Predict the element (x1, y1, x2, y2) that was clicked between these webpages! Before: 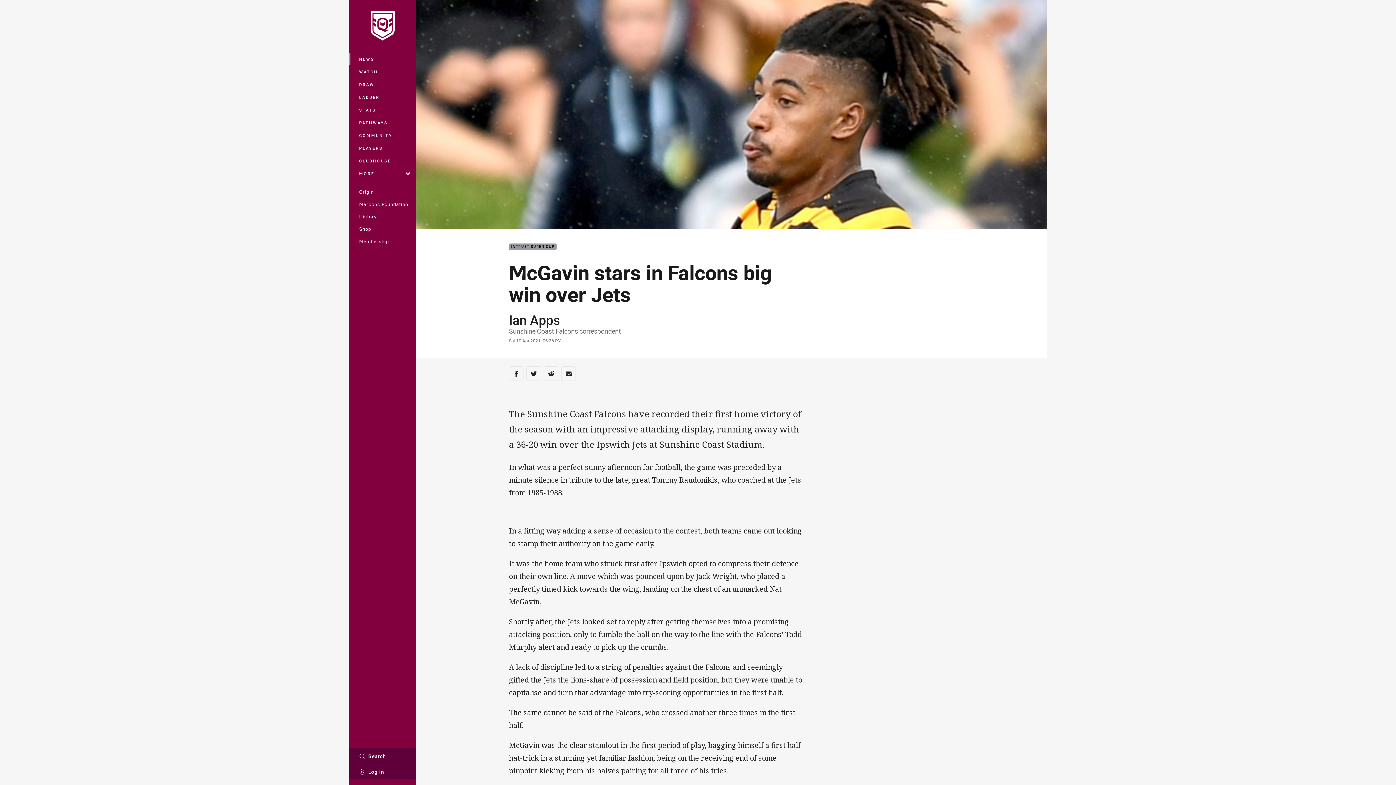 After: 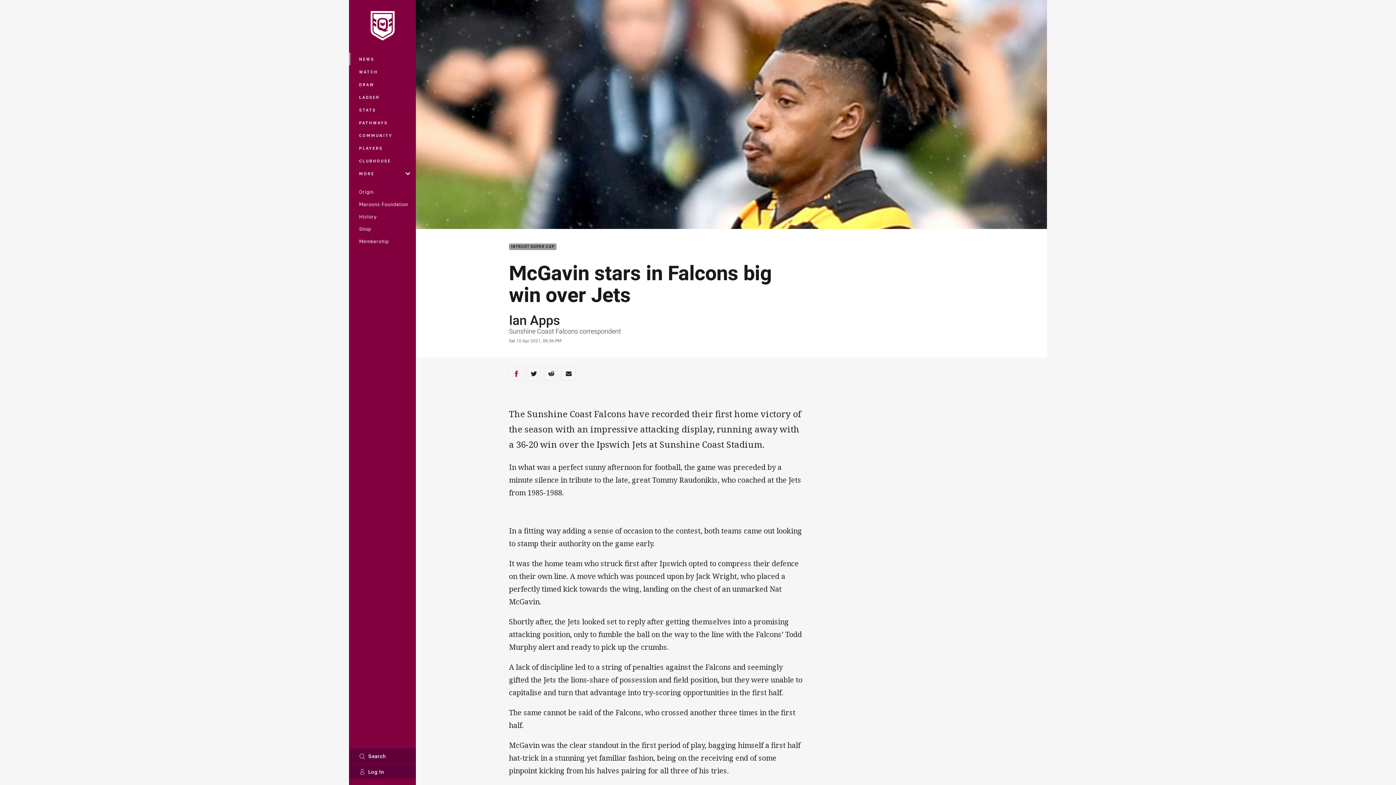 Action: bbox: (509, 366, 523, 381) label: Share via Facebook